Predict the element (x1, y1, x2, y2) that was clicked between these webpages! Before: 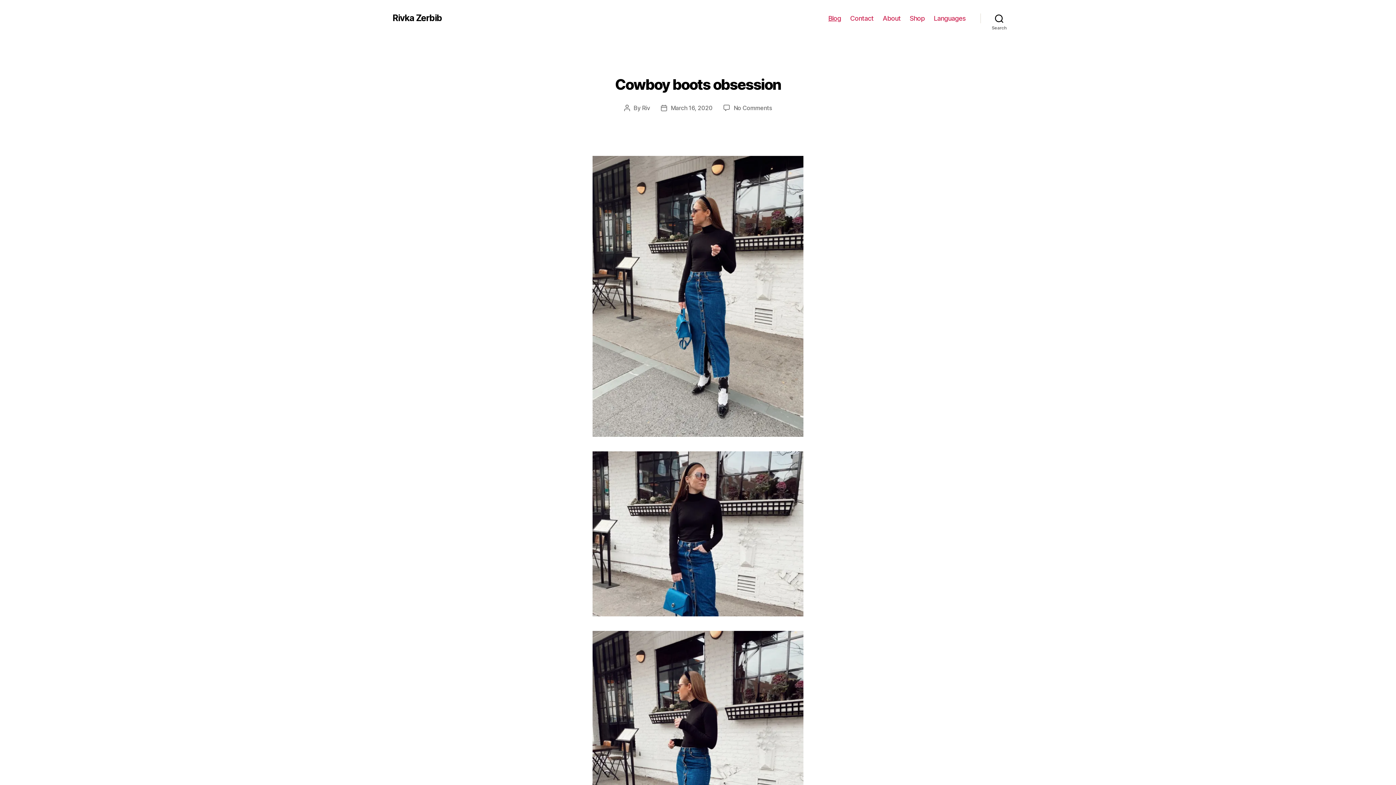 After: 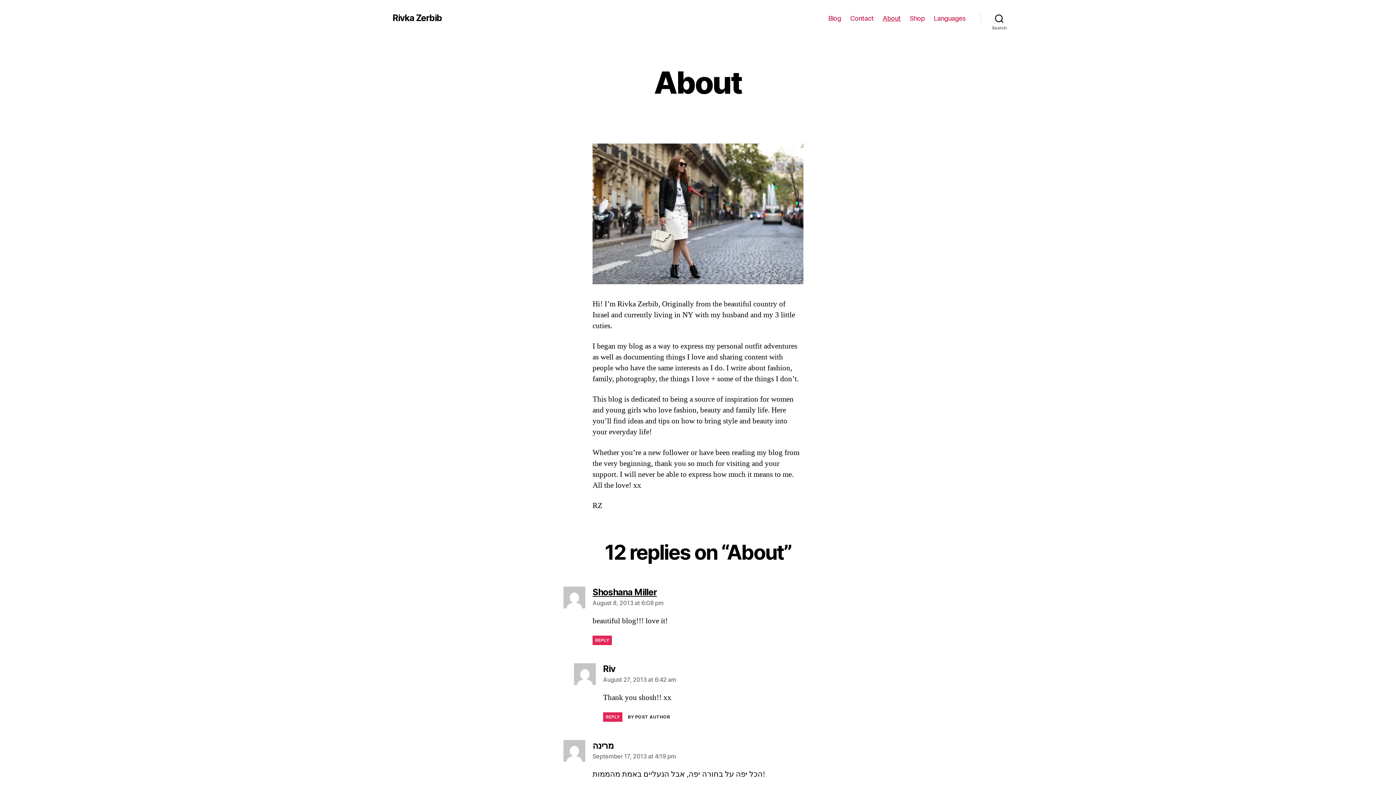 Action: bbox: (882, 14, 900, 22) label: About